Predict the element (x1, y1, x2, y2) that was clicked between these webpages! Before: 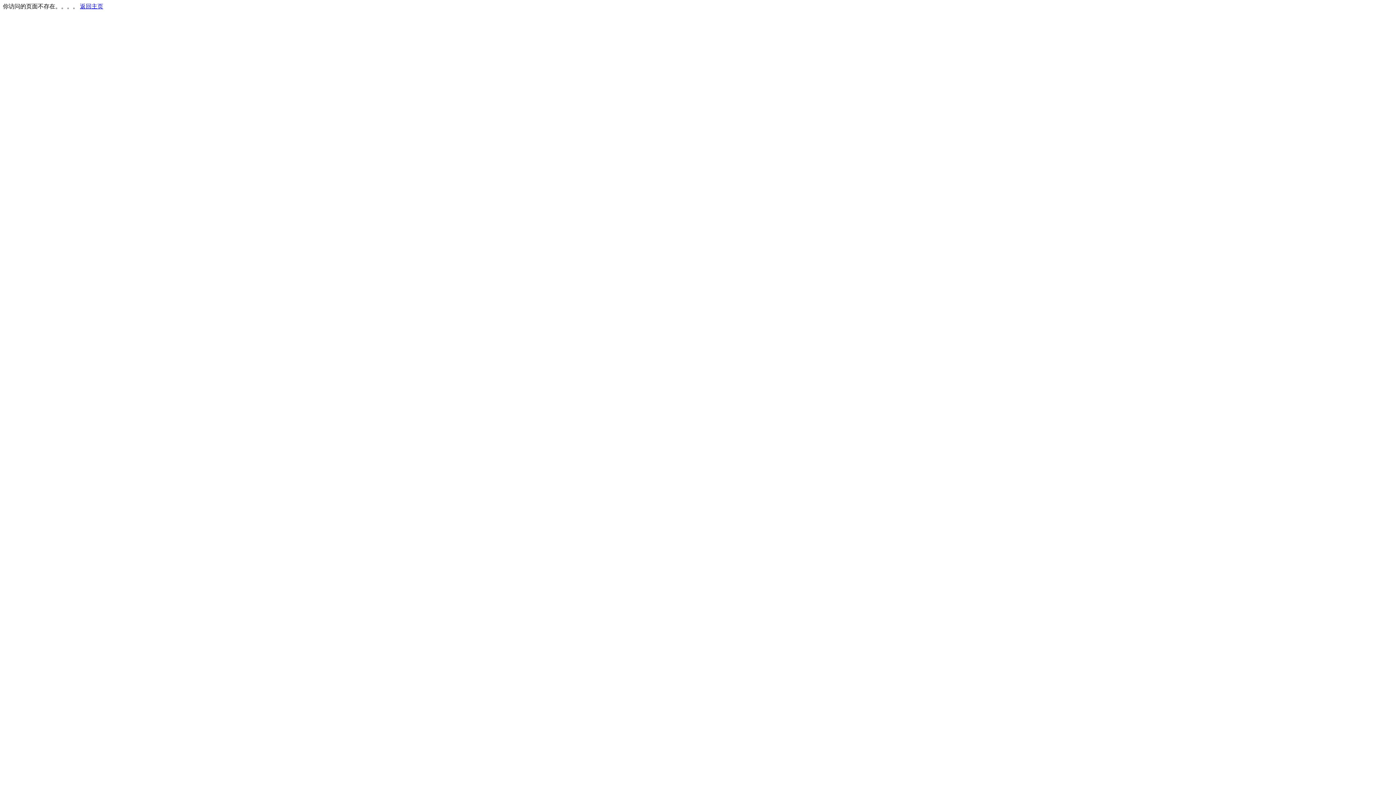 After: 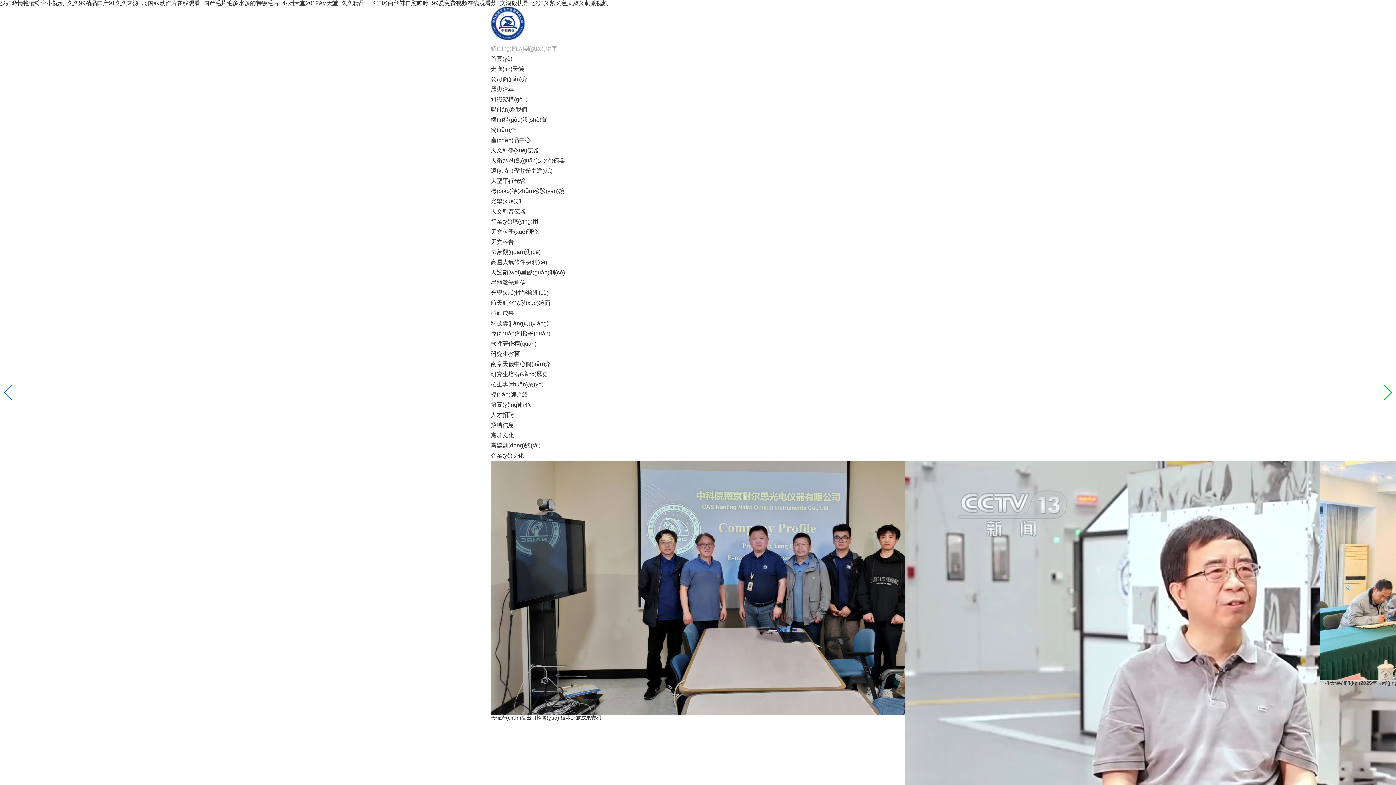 Action: bbox: (80, 3, 103, 9) label: 返回主页